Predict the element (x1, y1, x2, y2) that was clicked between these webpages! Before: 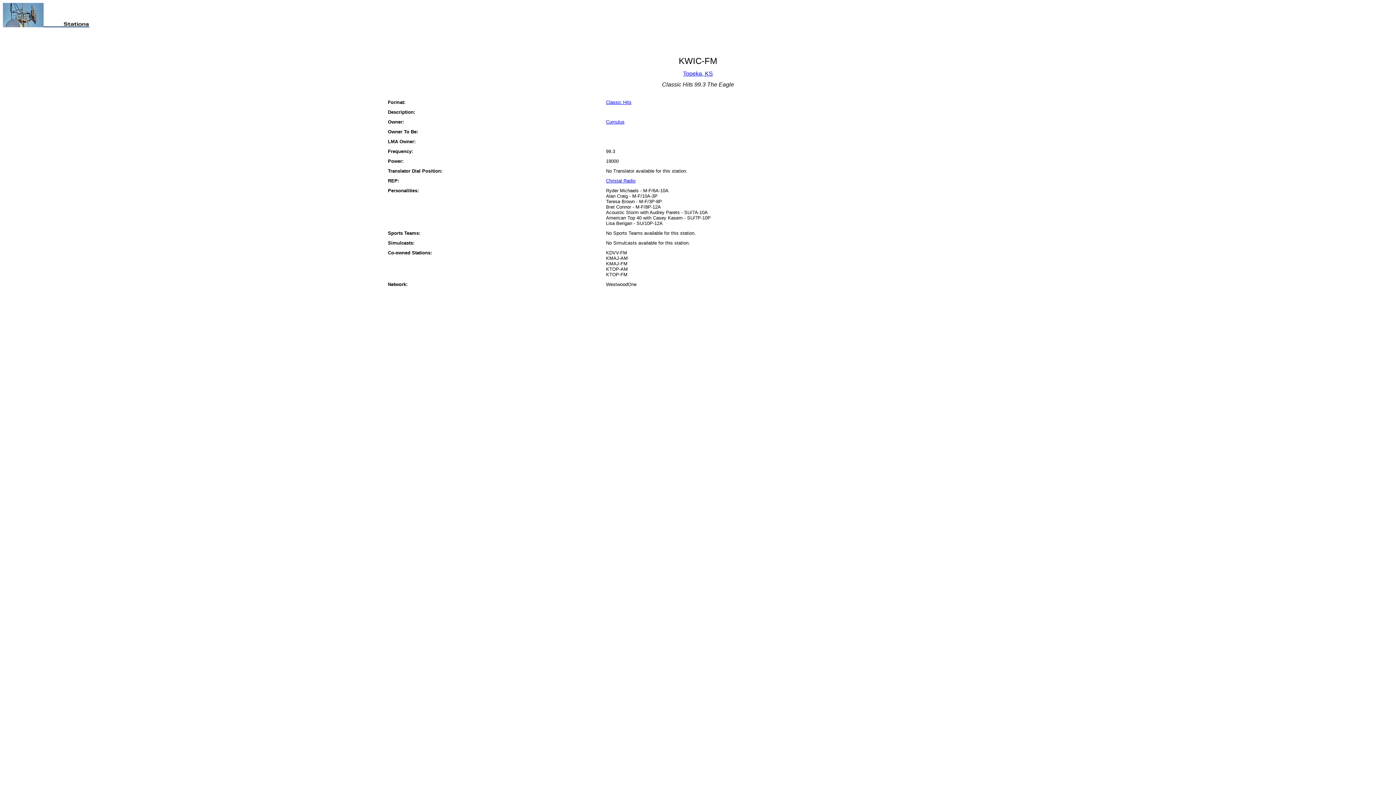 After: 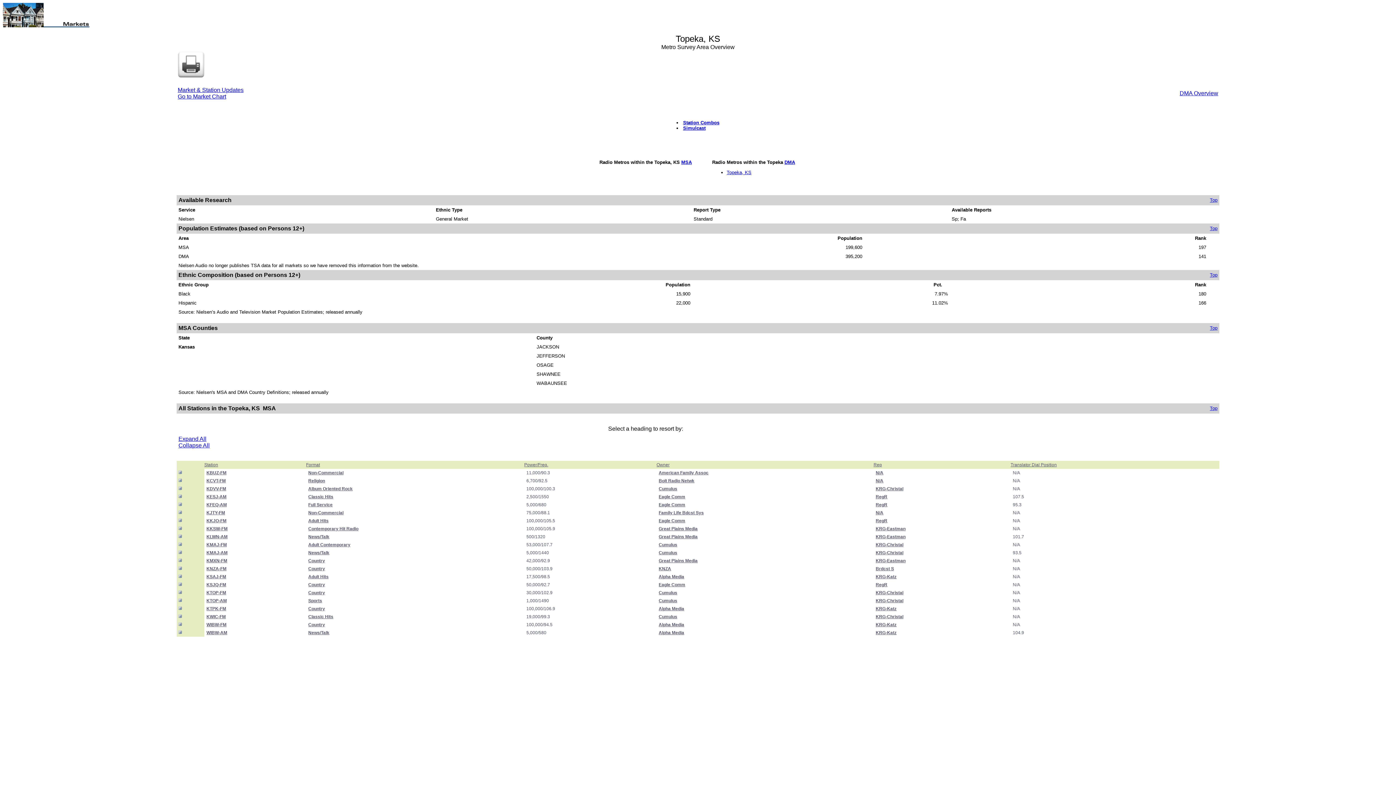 Action: label: Topeka, KS bbox: (683, 70, 713, 76)